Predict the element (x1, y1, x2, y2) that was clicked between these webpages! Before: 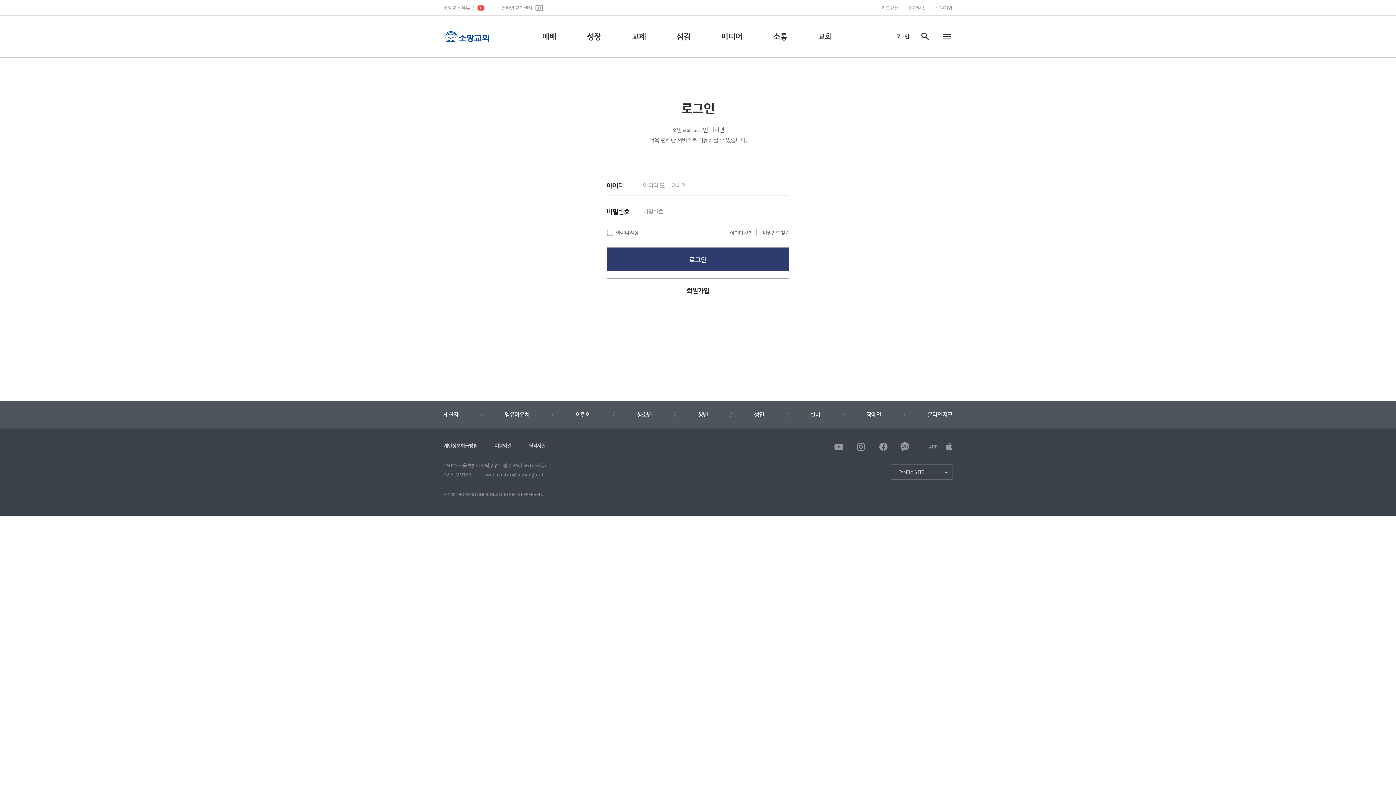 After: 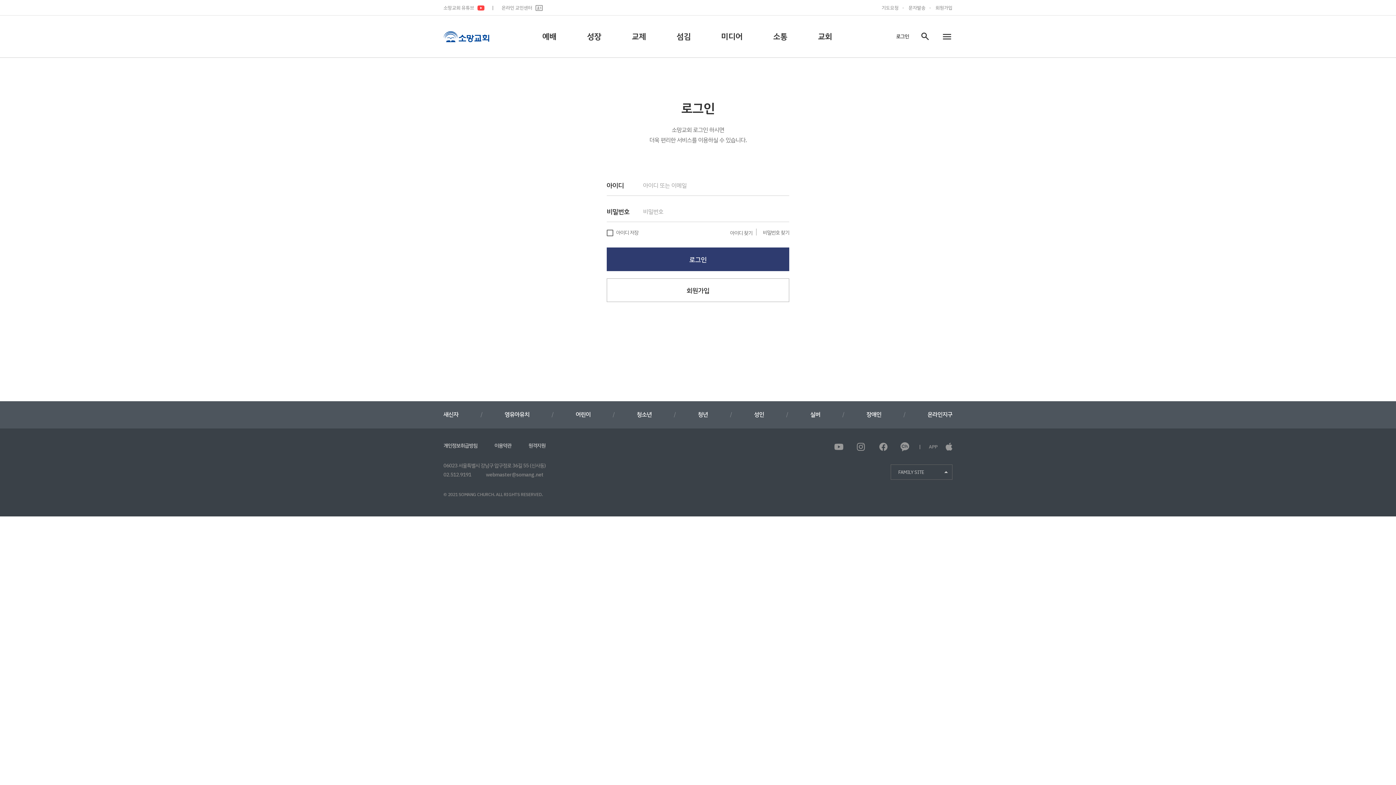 Action: bbox: (855, 441, 866, 452)